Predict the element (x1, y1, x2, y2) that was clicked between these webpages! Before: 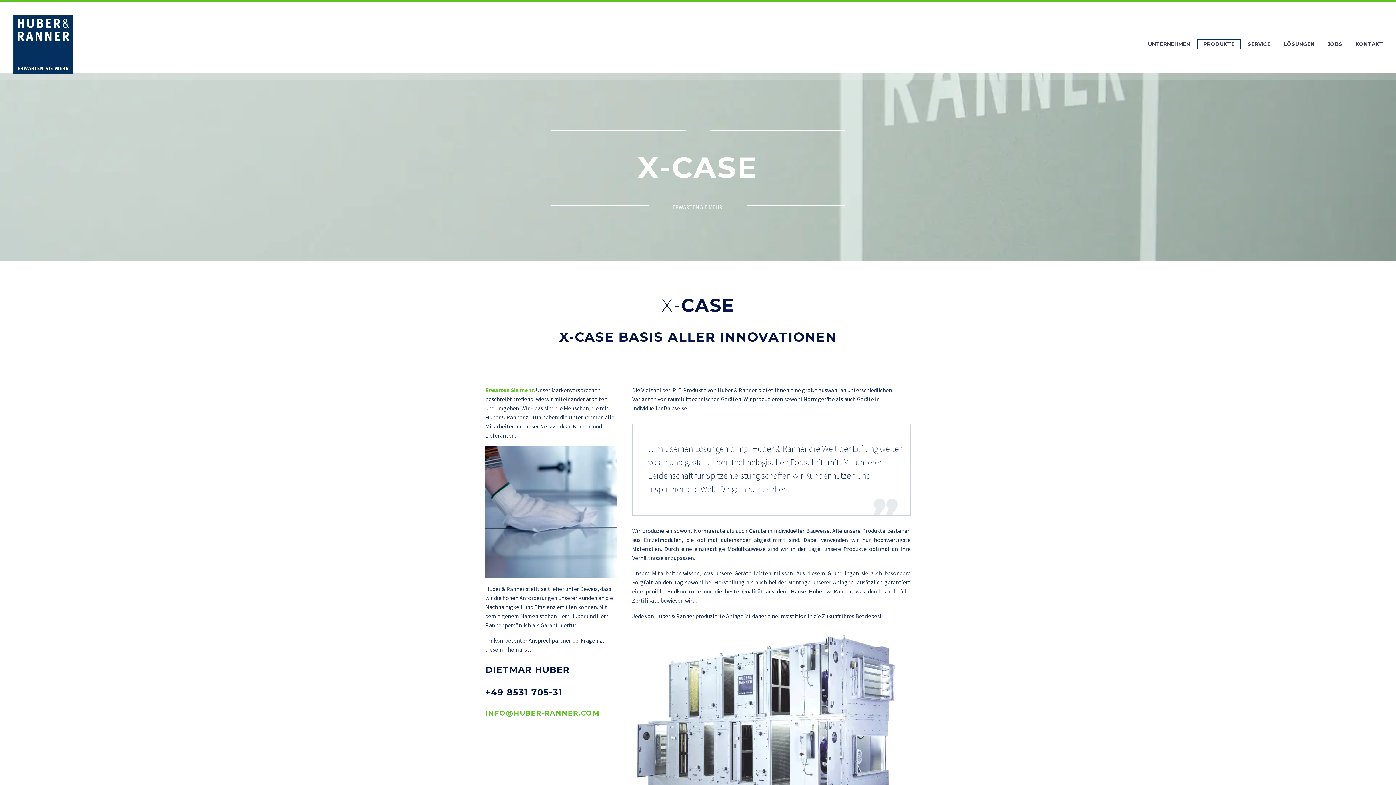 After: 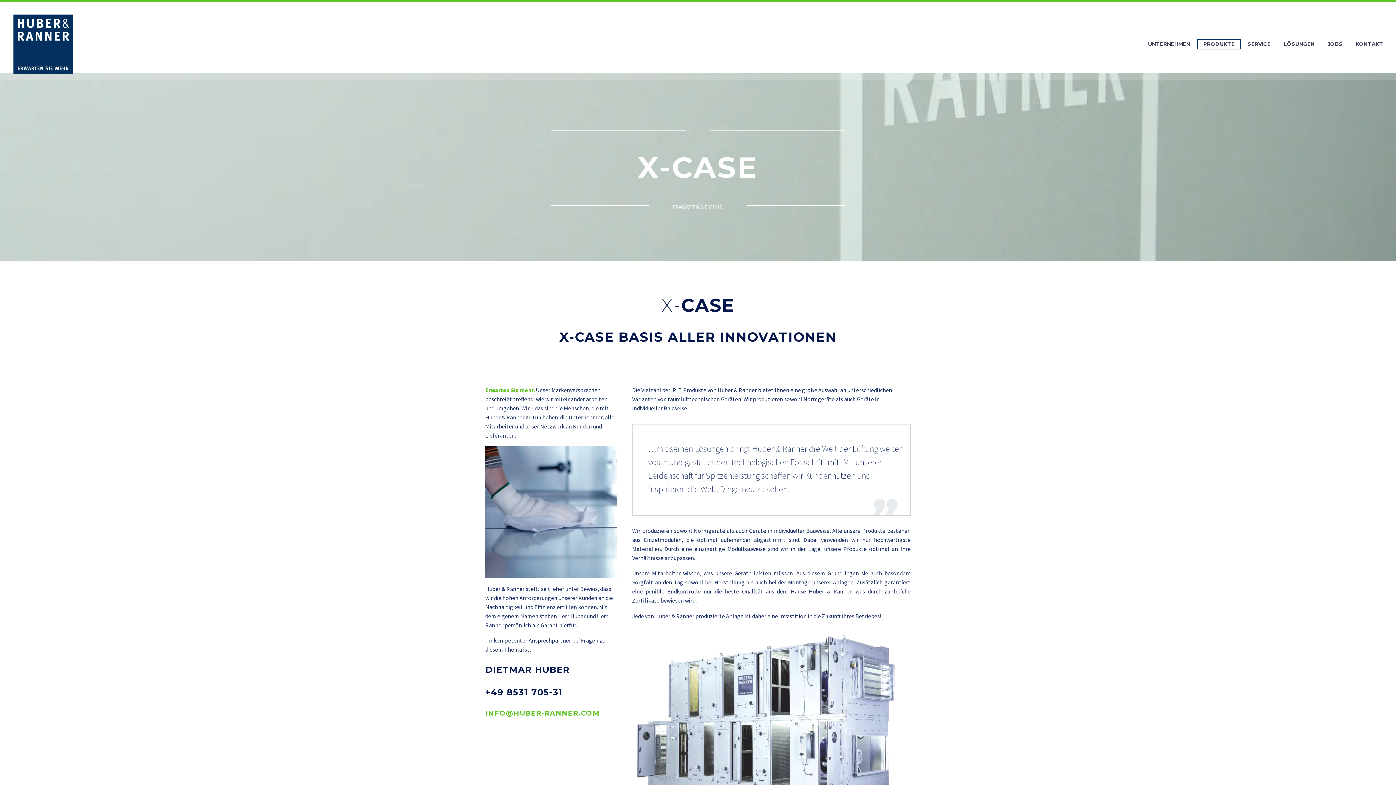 Action: bbox: (485, 386, 534, 393) label: Erwarten Sie mehr.